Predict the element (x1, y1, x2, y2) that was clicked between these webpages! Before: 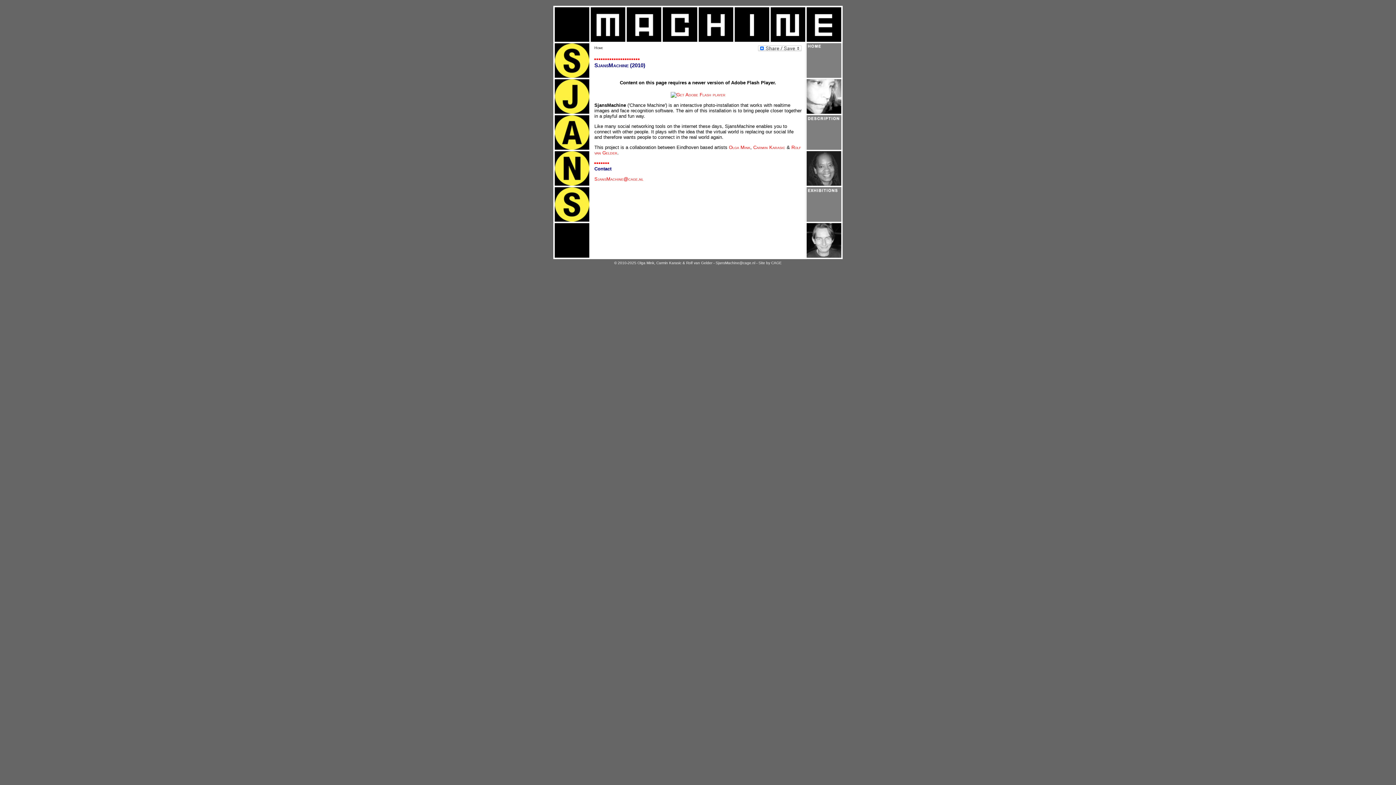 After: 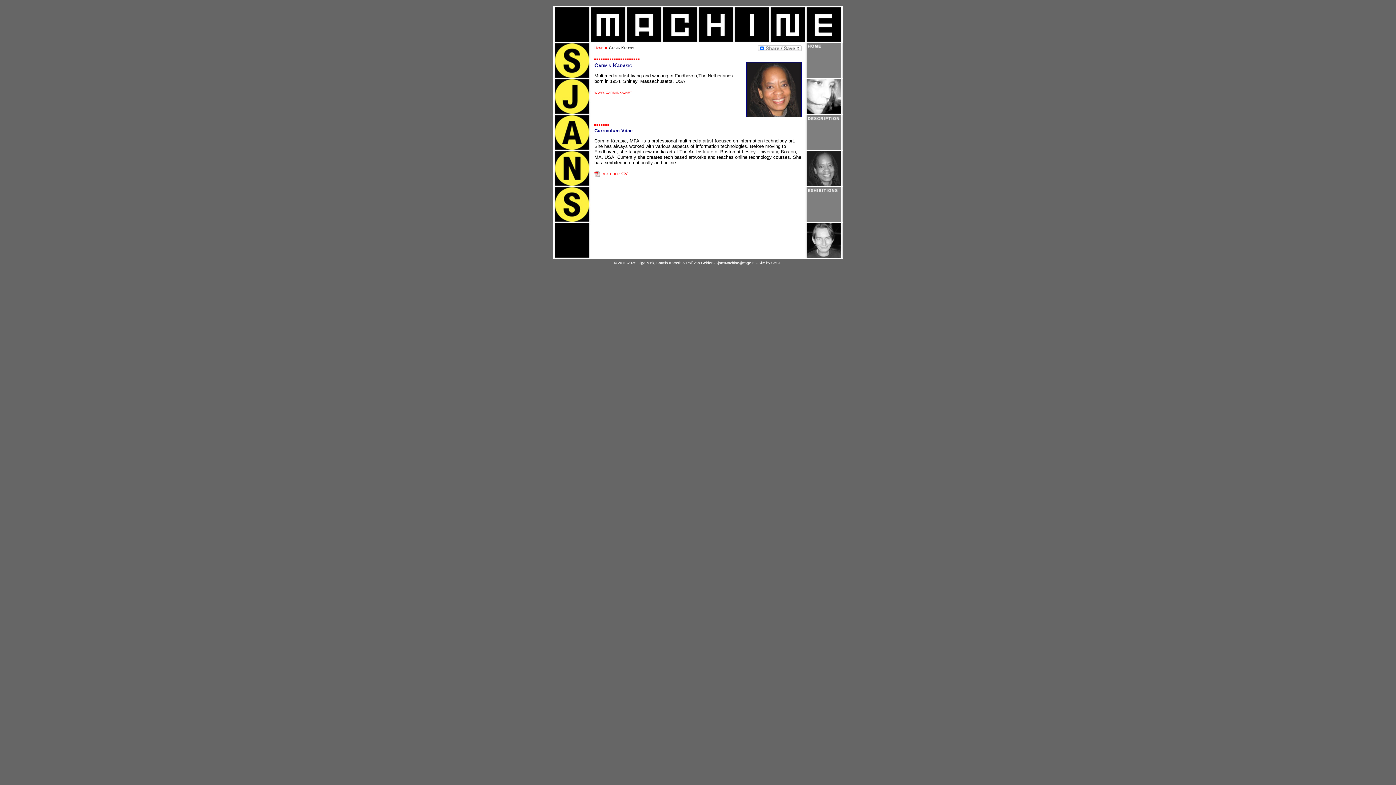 Action: bbox: (806, 181, 841, 186)